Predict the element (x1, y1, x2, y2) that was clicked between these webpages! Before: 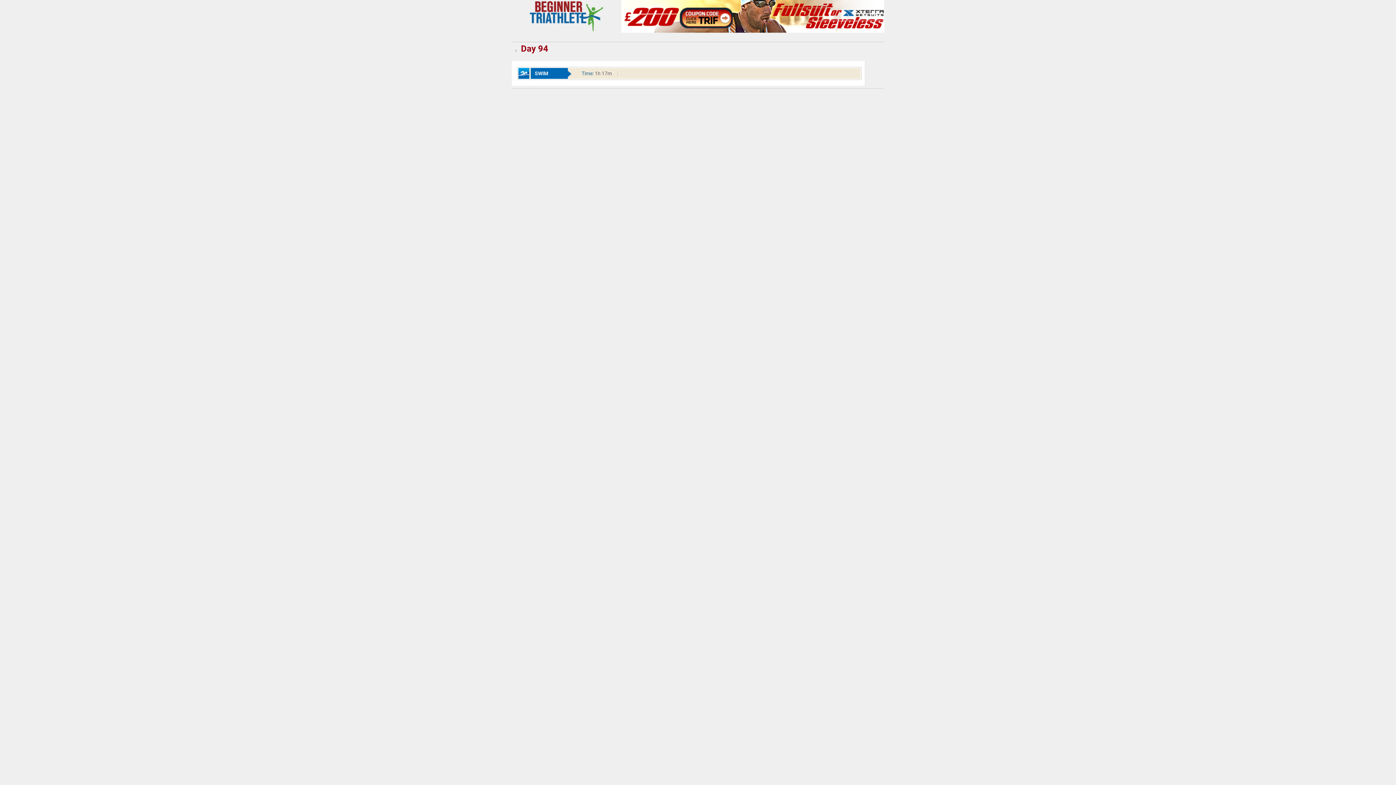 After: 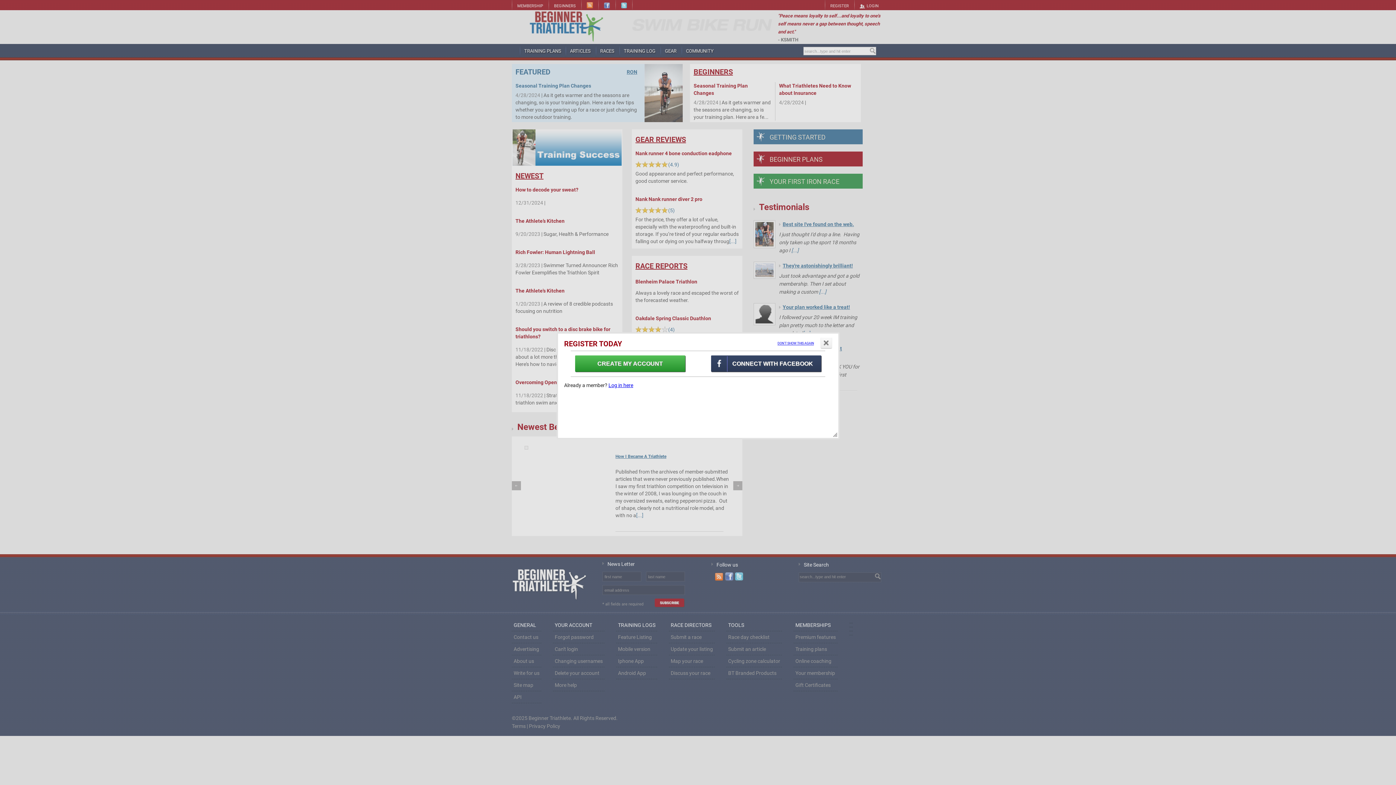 Action: bbox: (529, 12, 604, 18)